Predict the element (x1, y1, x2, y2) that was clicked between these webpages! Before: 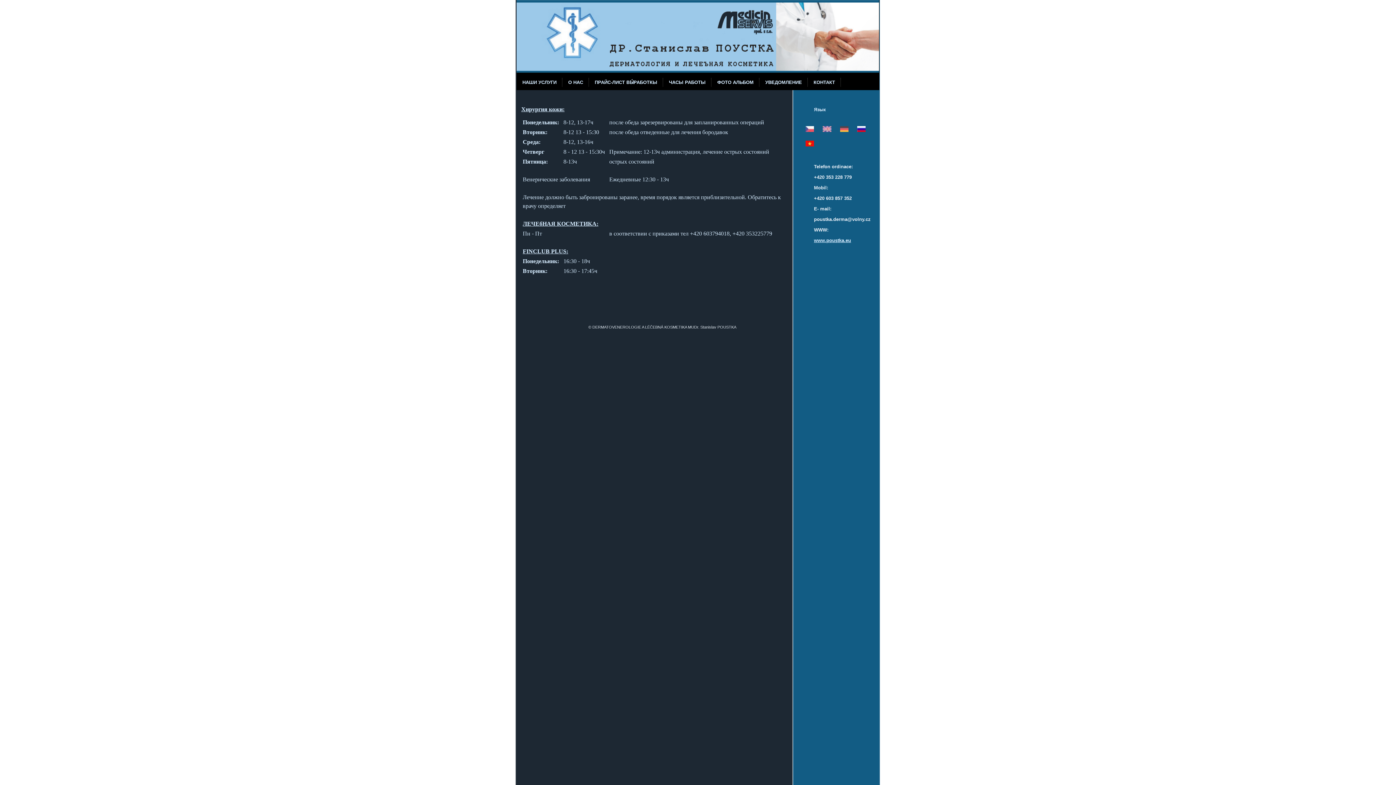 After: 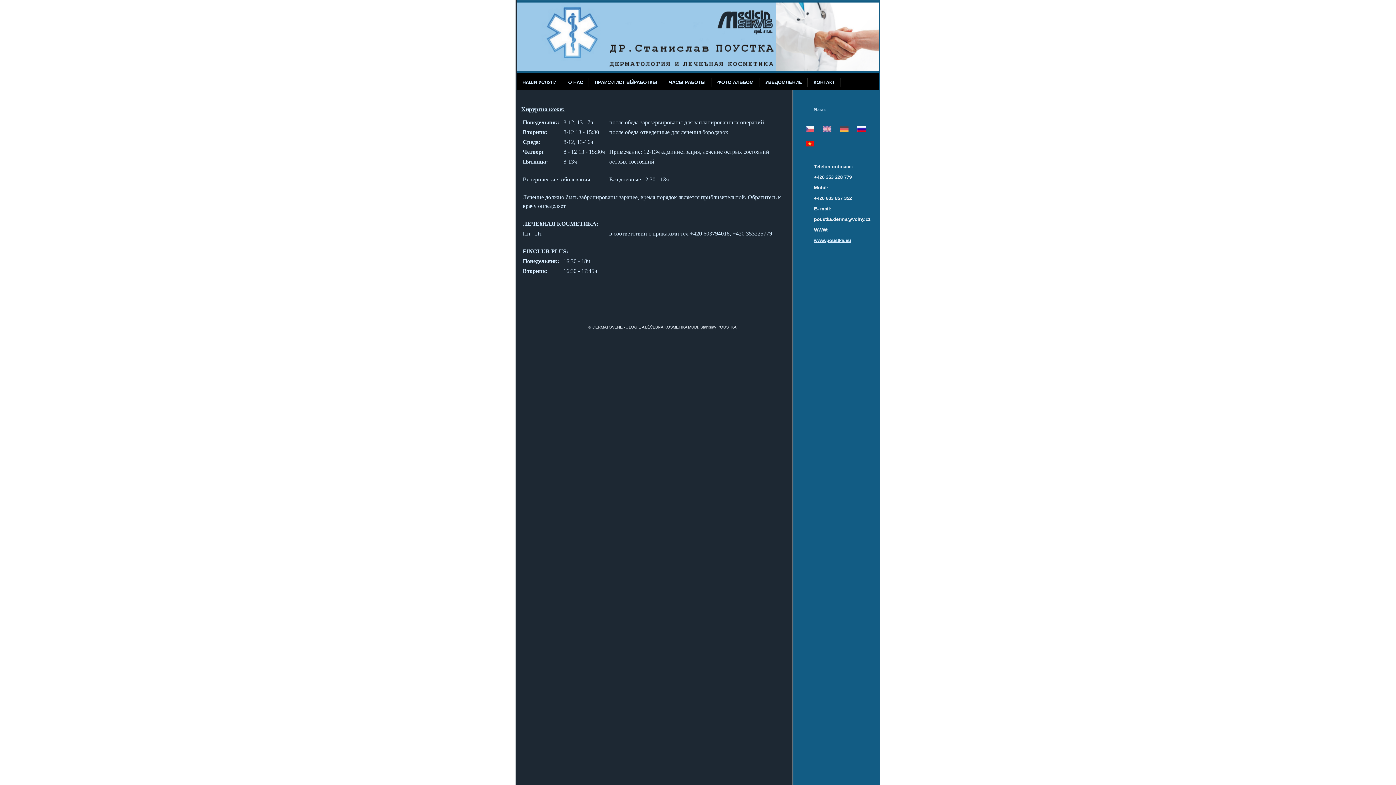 Action: label: ЧАСЫ РАБОТЫ bbox: (663, 74, 711, 90)